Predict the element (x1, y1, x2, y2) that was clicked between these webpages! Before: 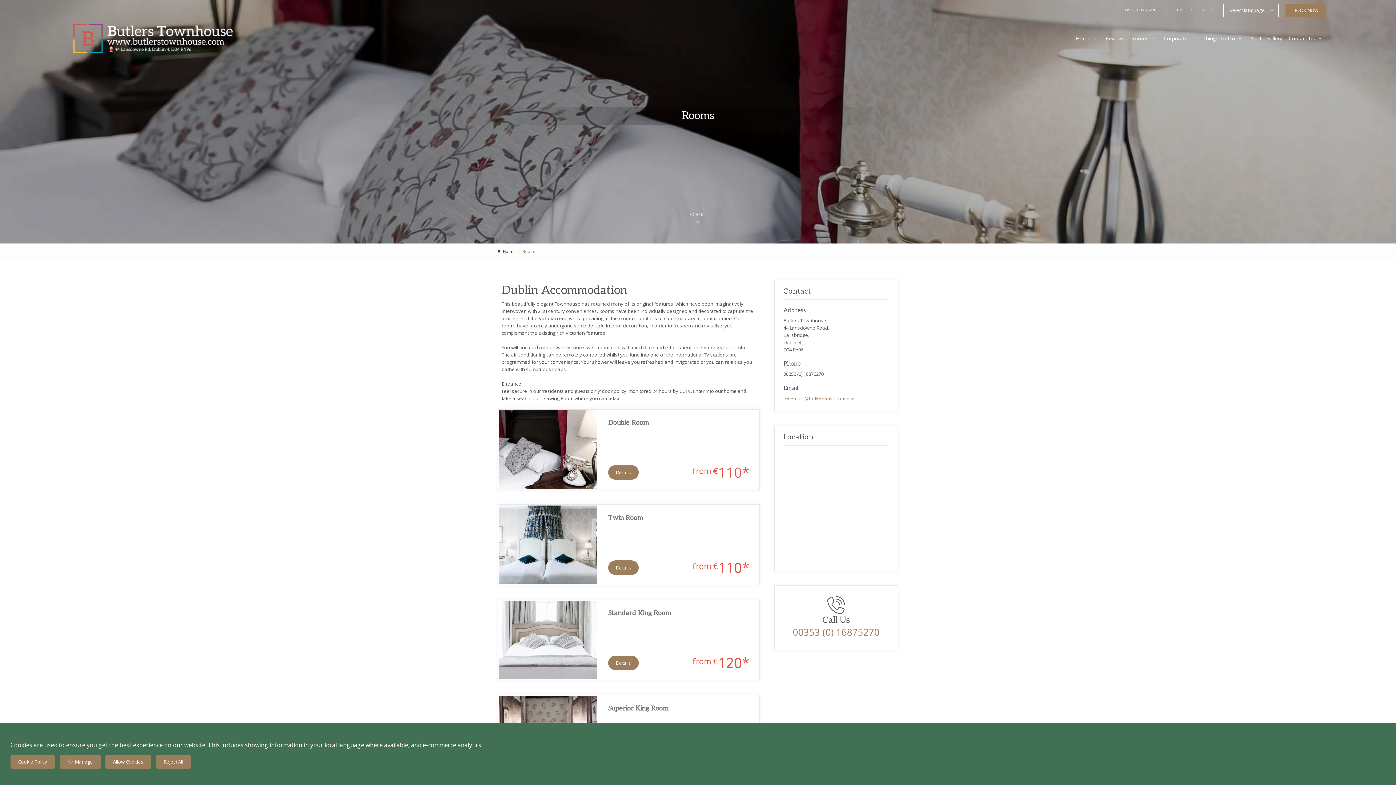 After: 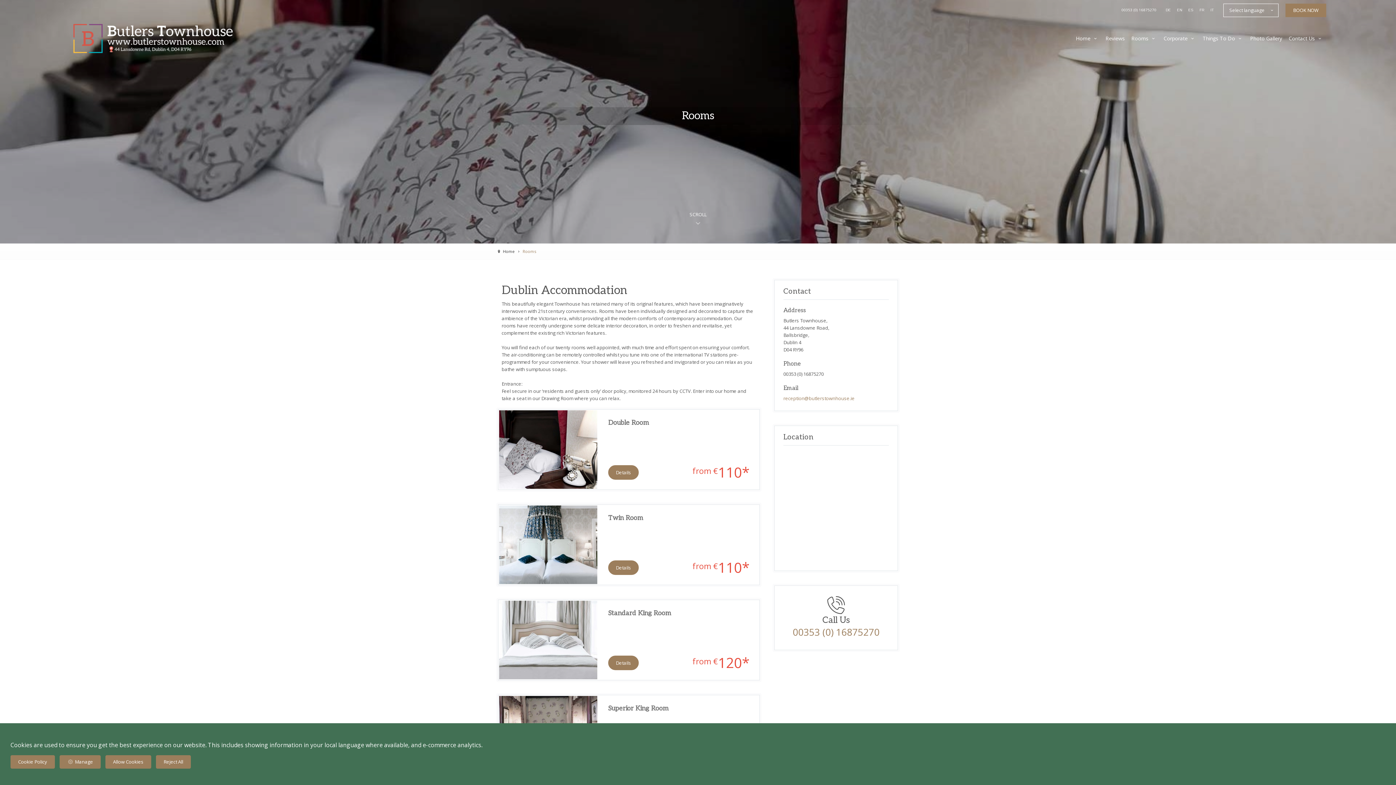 Action: bbox: (783, 628, 889, 636) label: 00353 (0) 16875270